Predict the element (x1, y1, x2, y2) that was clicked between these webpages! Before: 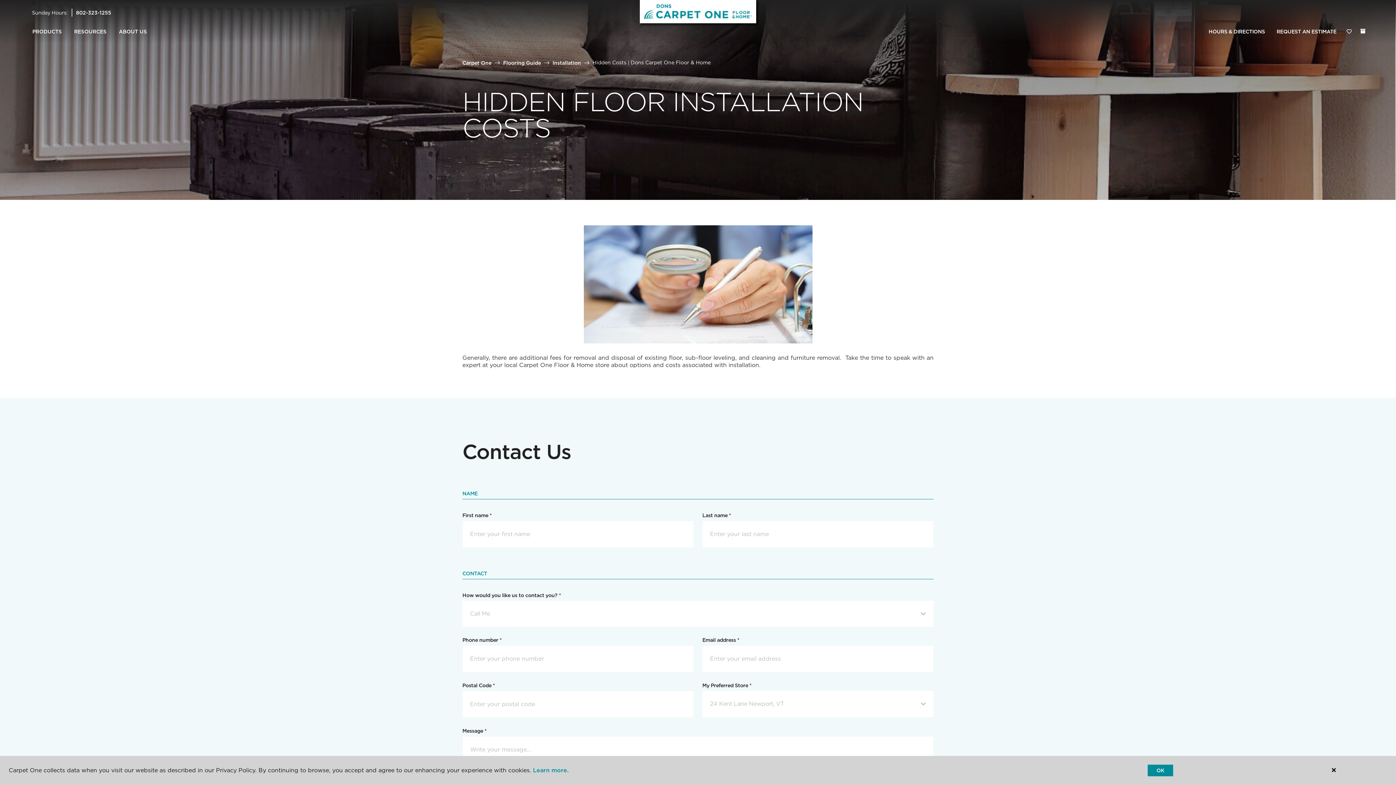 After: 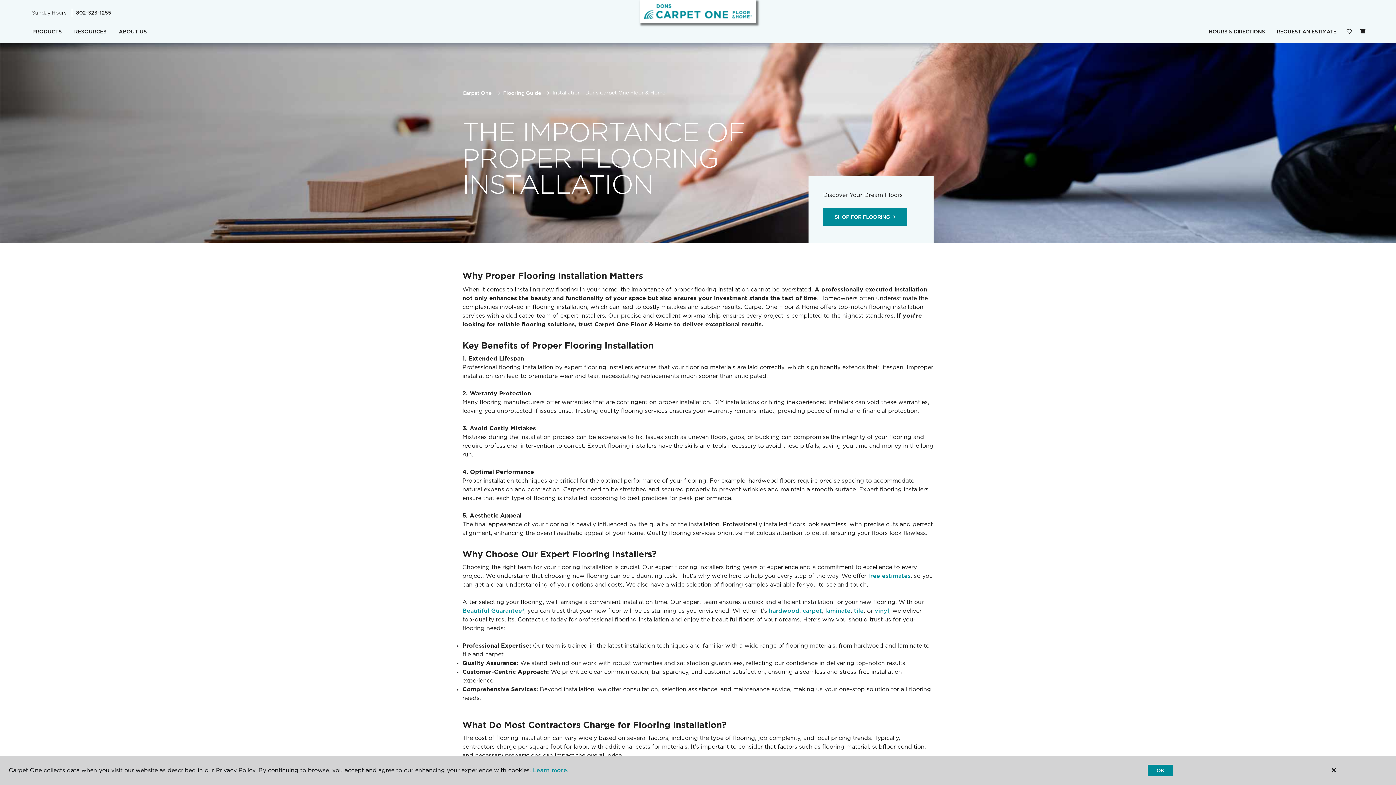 Action: bbox: (552, 59, 581, 65) label: Installation